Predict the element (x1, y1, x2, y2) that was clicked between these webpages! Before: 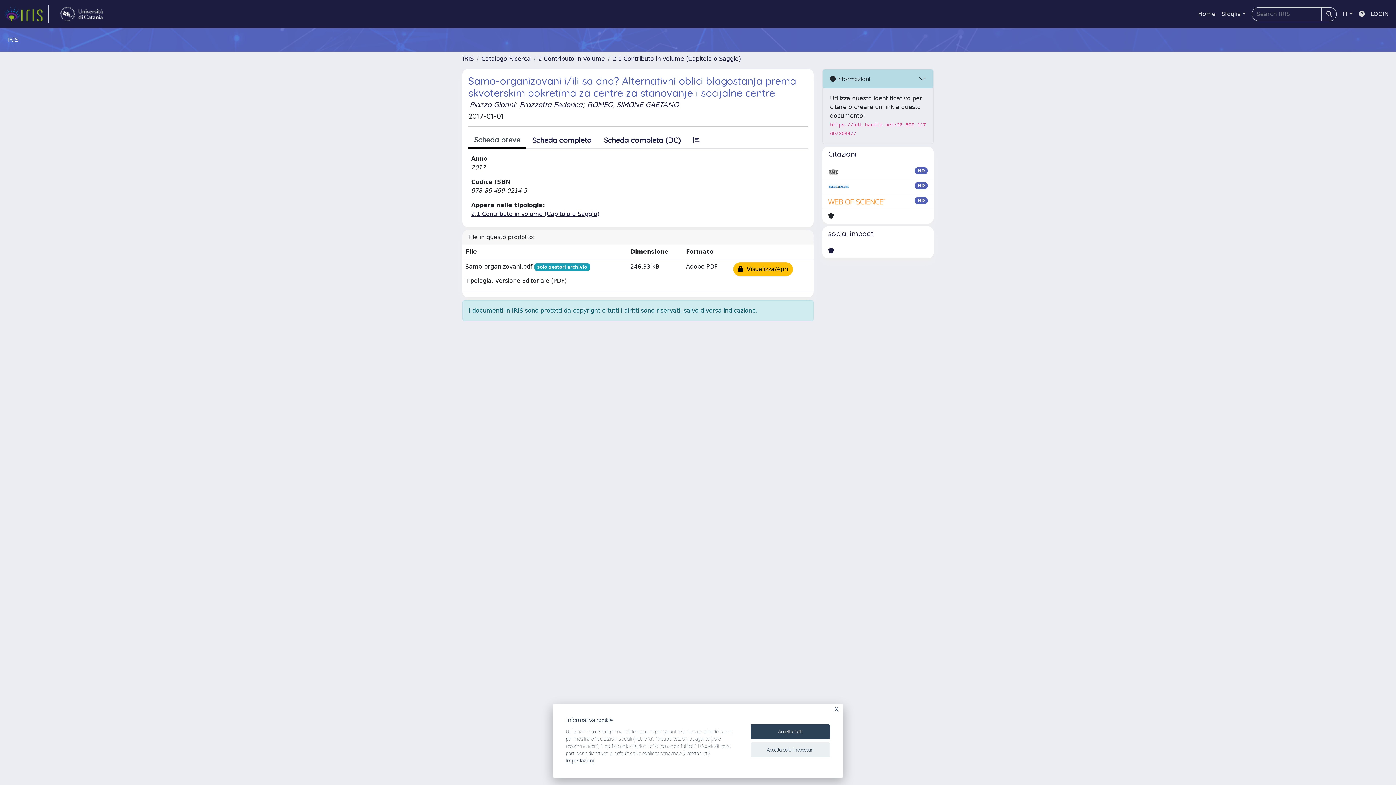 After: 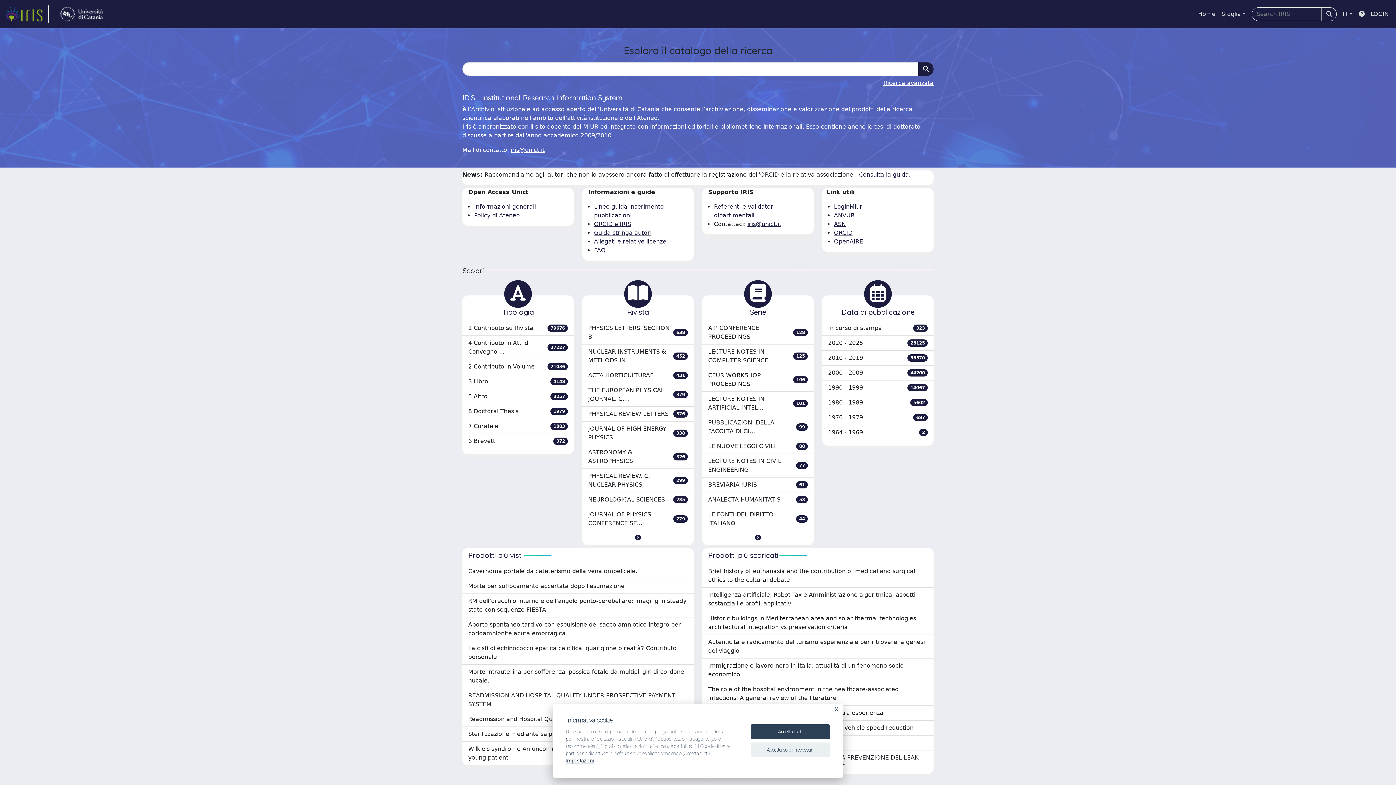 Action: label: Home bbox: (1195, 6, 1218, 21)